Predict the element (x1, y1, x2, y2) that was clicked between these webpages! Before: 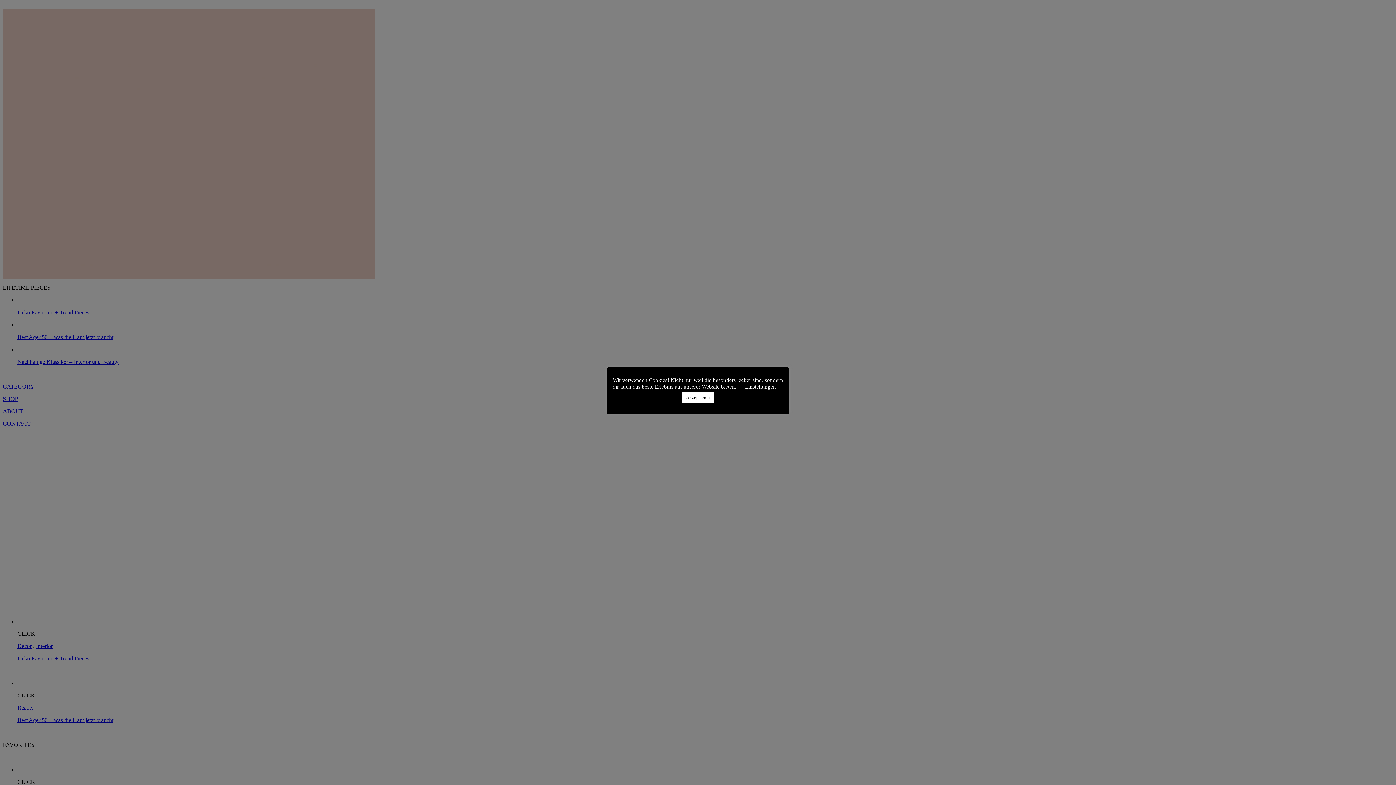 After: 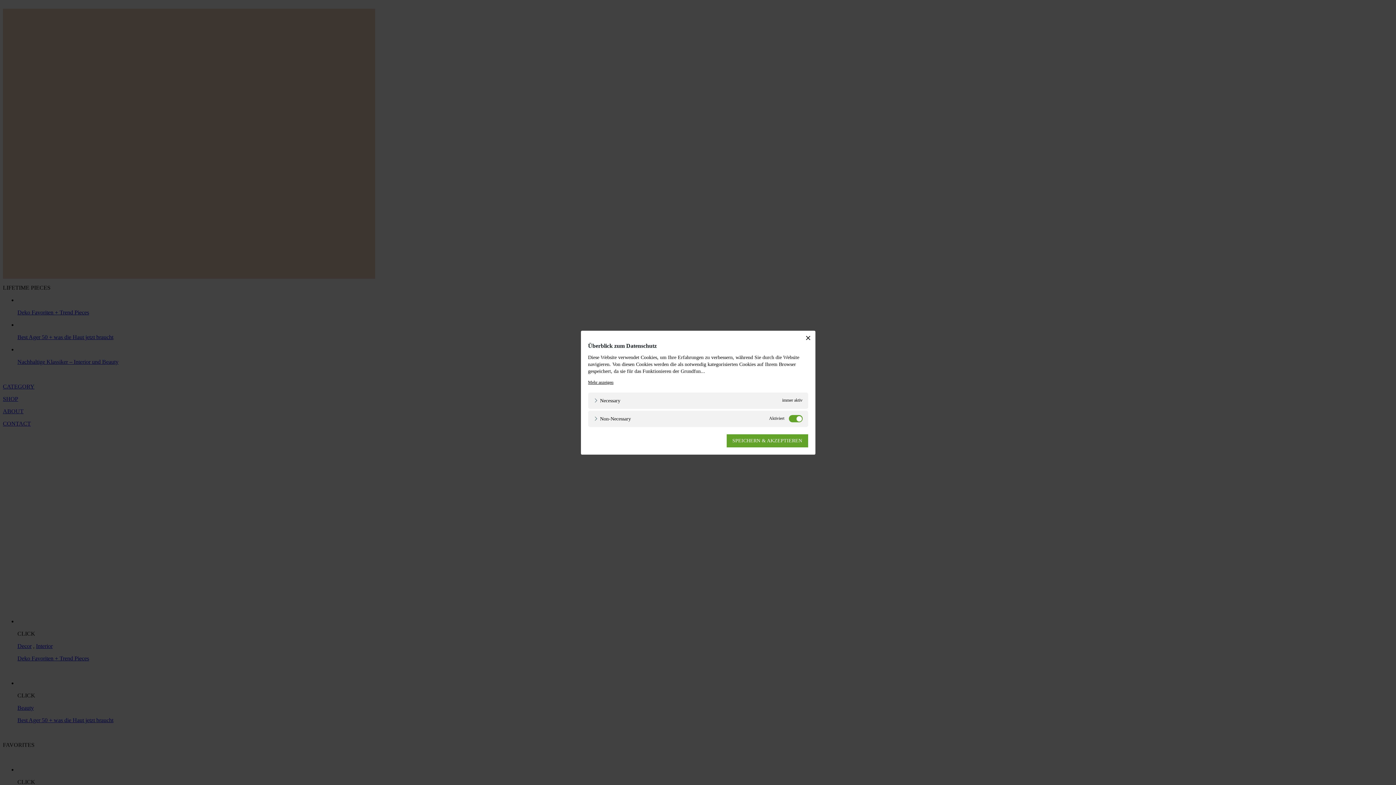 Action: bbox: (745, 383, 776, 389) label: Einstellungen